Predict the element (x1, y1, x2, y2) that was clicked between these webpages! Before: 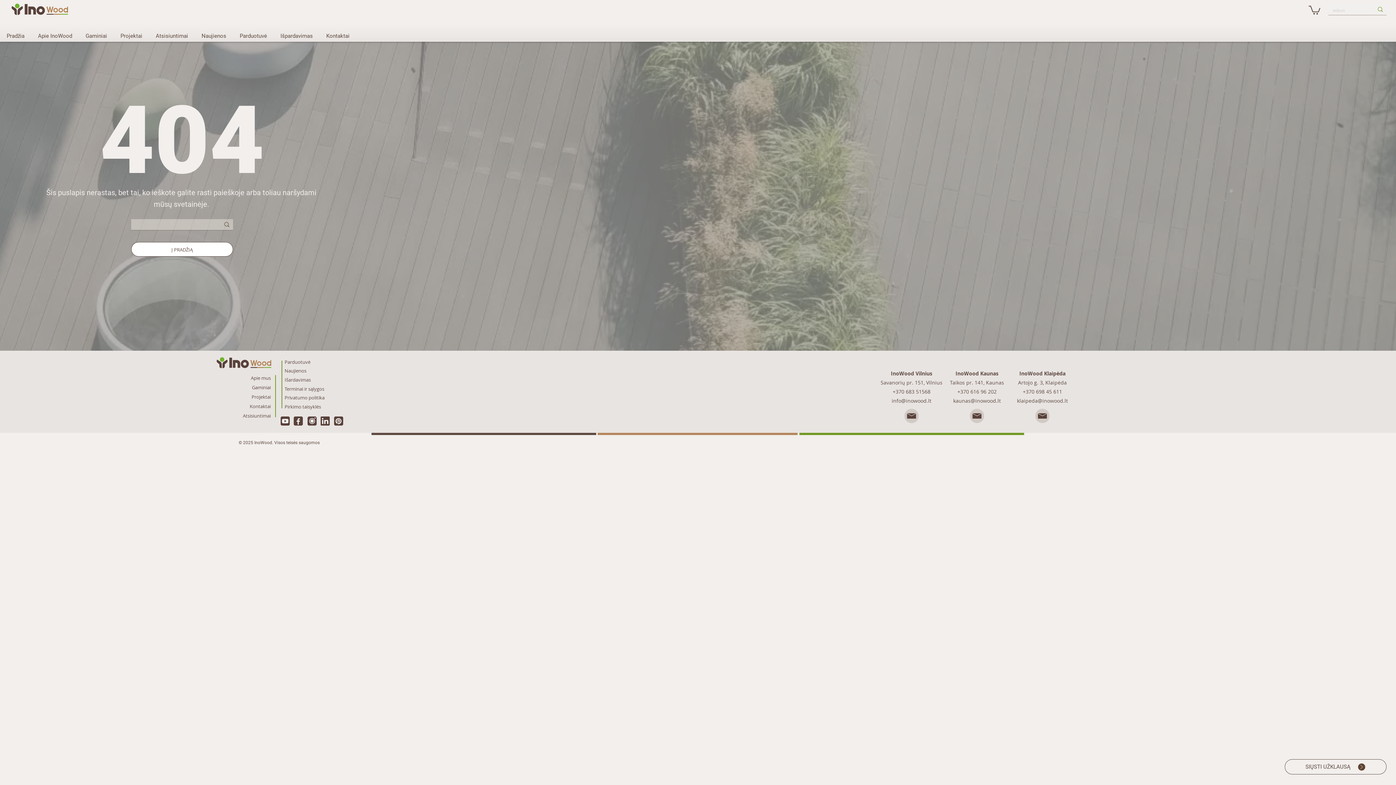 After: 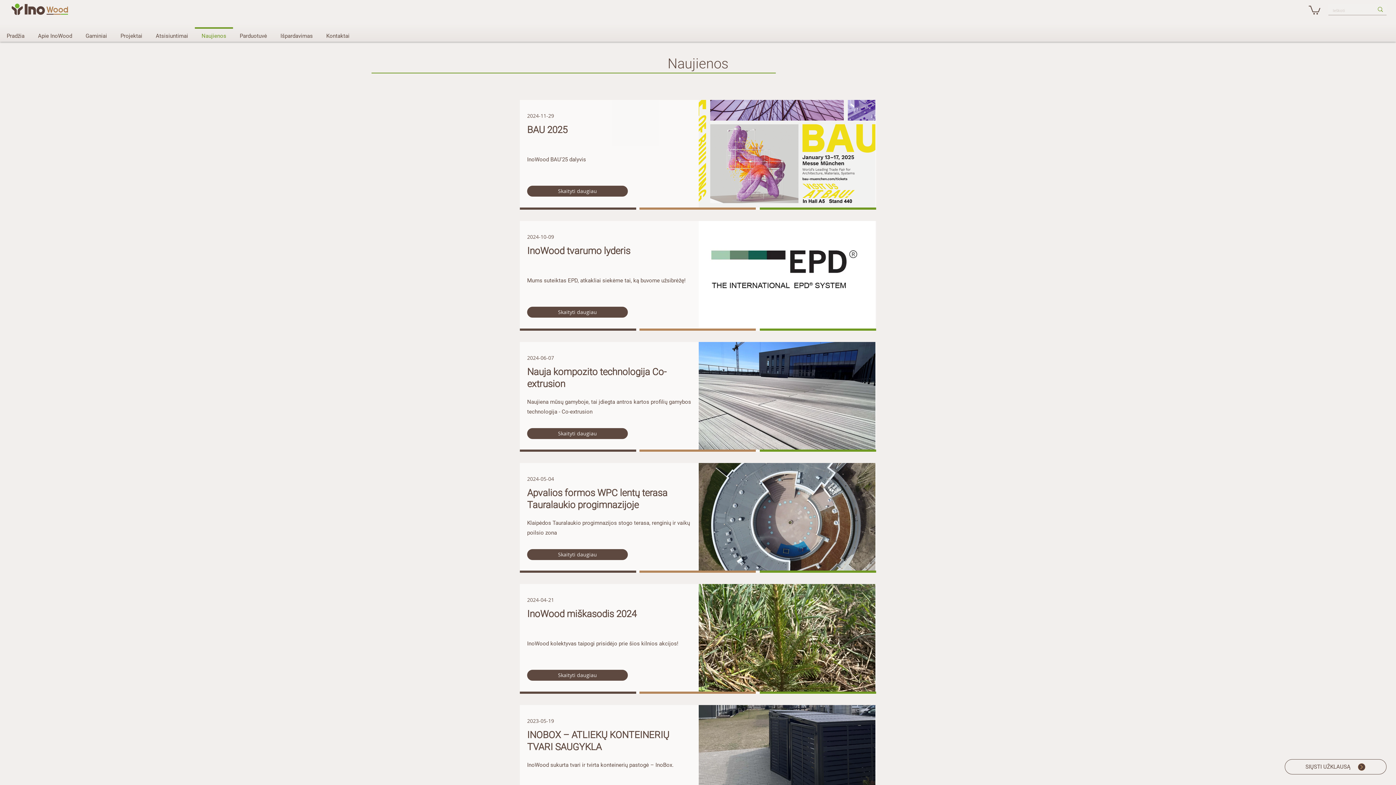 Action: bbox: (194, 27, 233, 38) label: Naujienos